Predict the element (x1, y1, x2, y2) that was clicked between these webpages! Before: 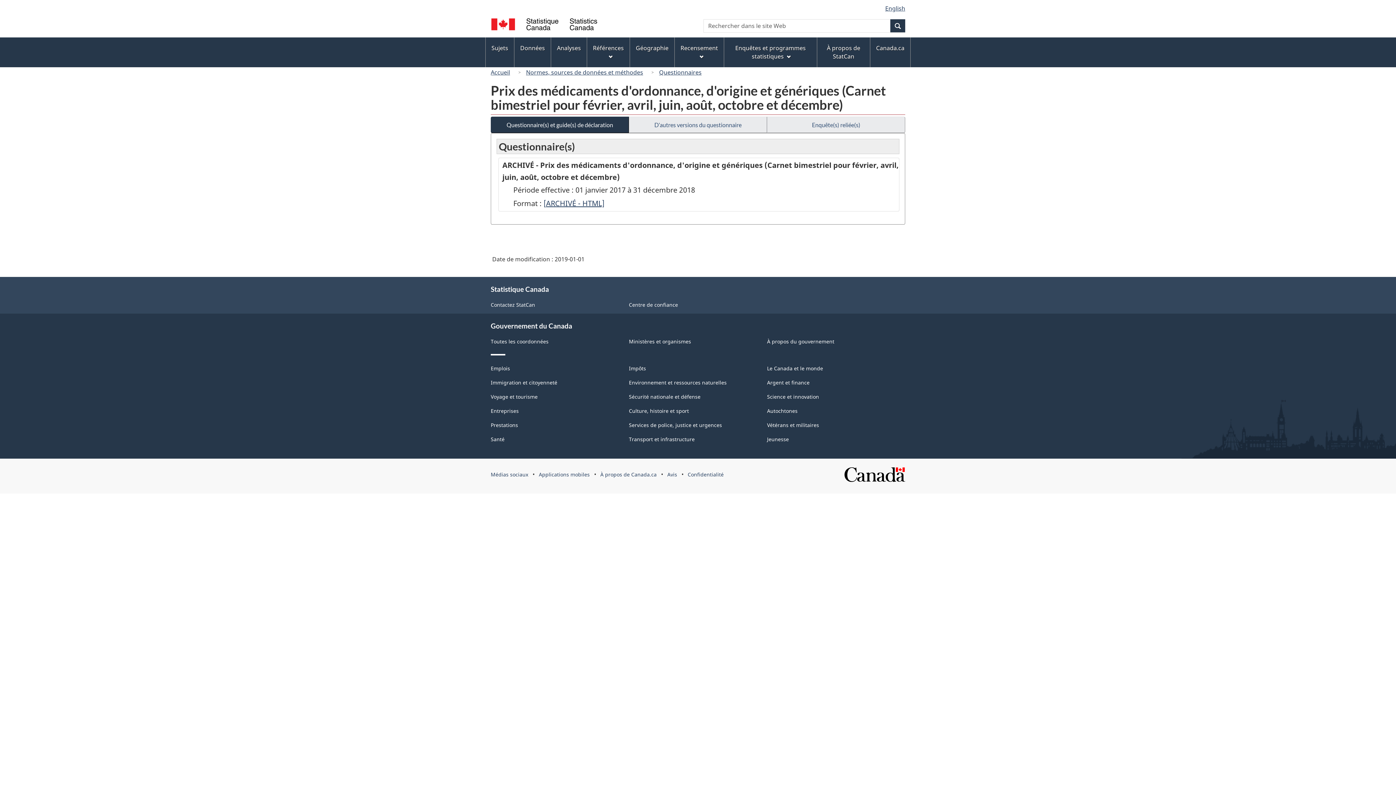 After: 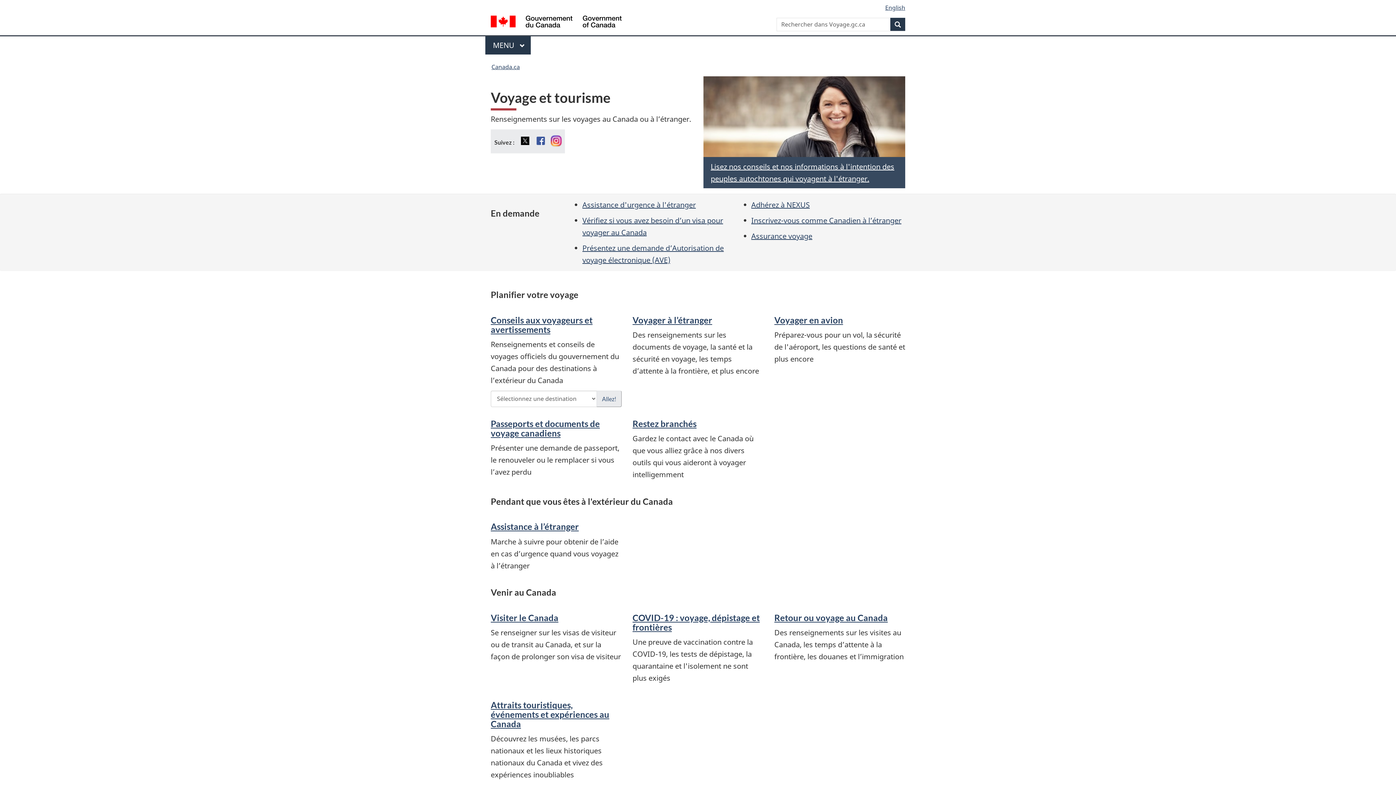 Action: bbox: (490, 393, 537, 400) label: Voyage et tourisme